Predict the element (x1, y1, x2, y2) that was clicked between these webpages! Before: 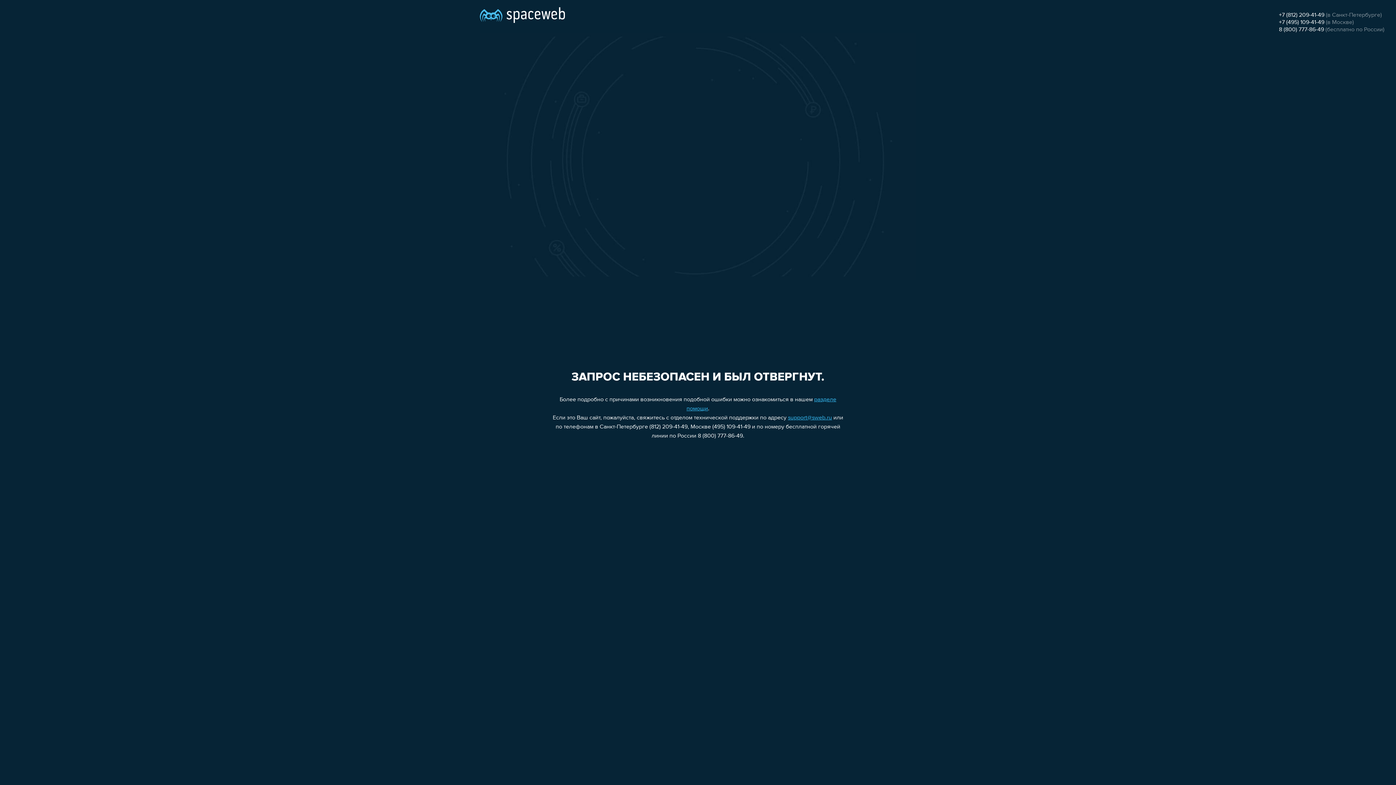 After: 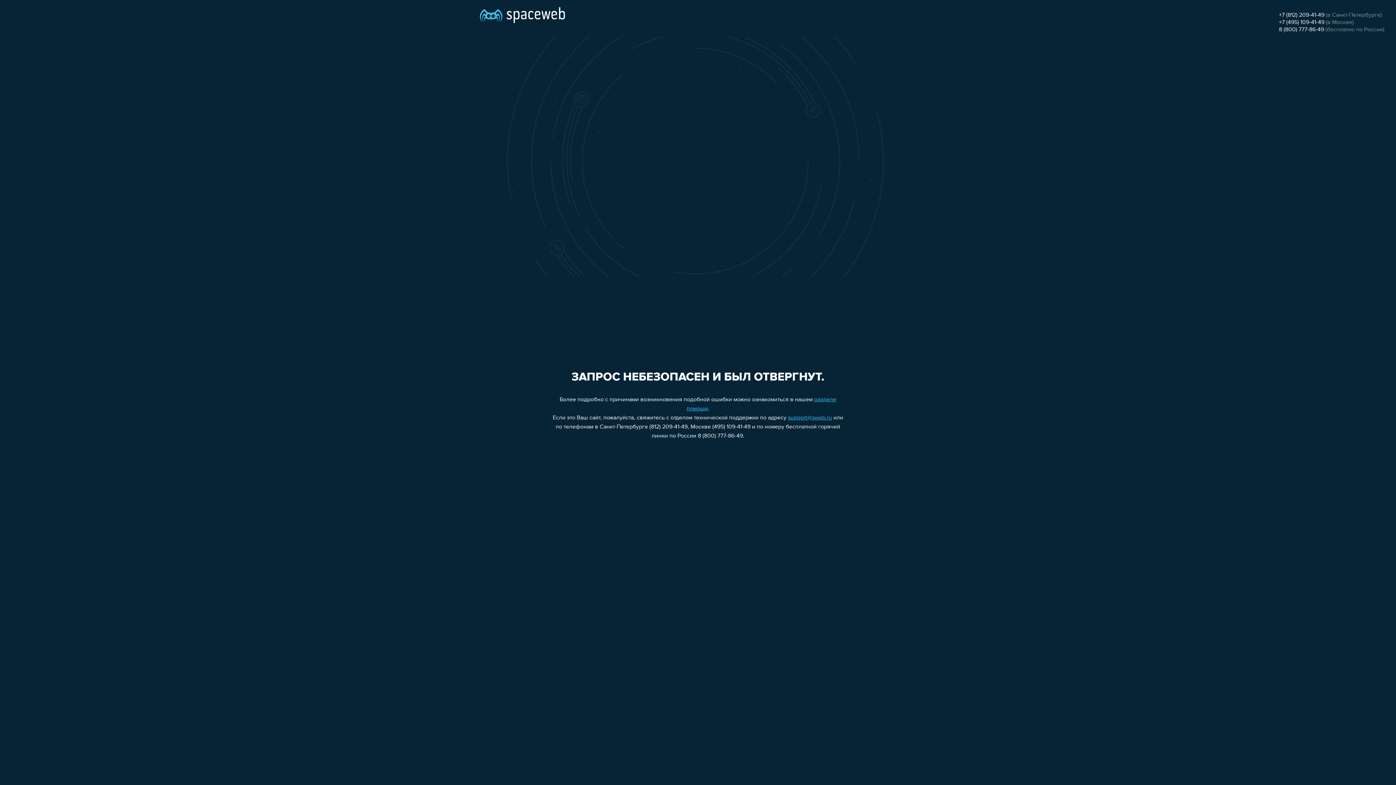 Action: label: +7 (495) 109-41-49 bbox: (1279, 19, 1324, 25)